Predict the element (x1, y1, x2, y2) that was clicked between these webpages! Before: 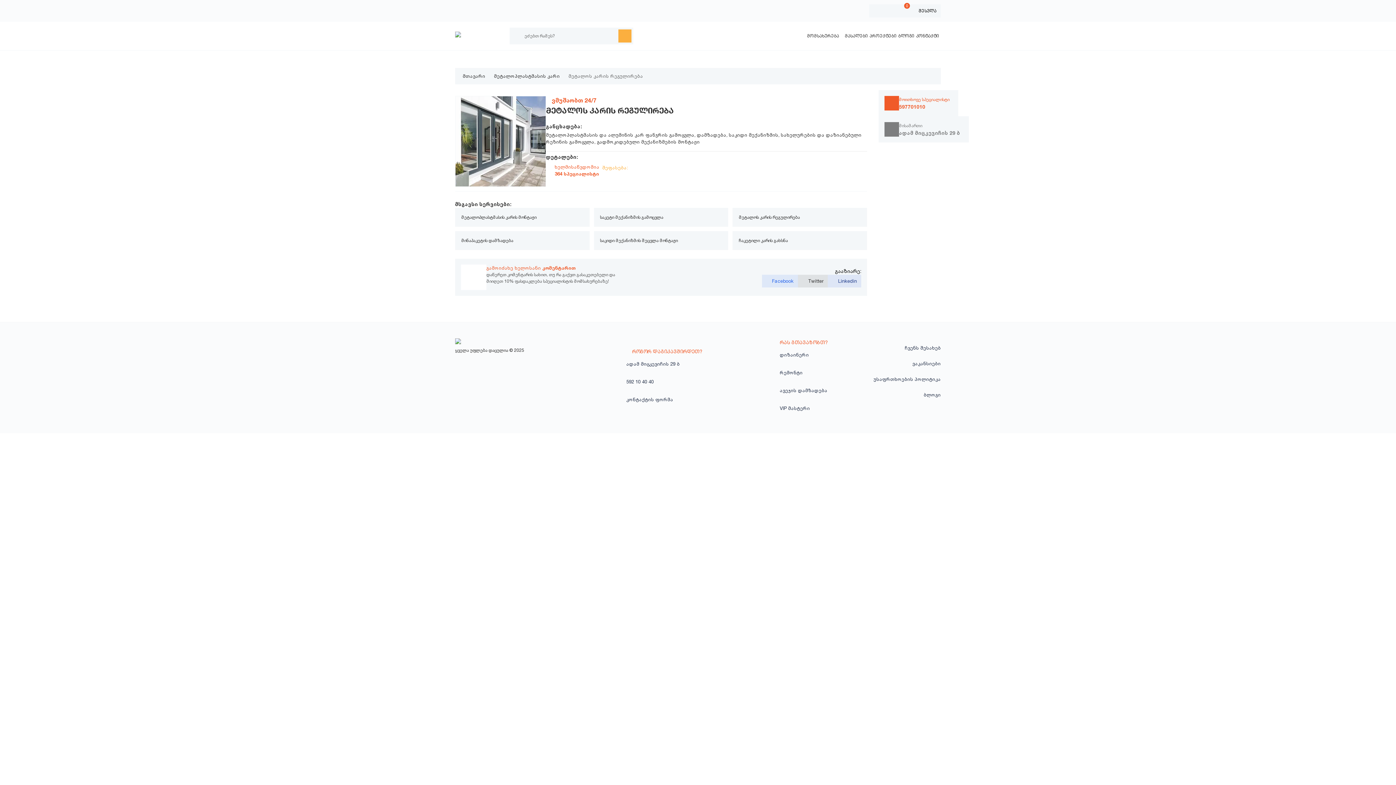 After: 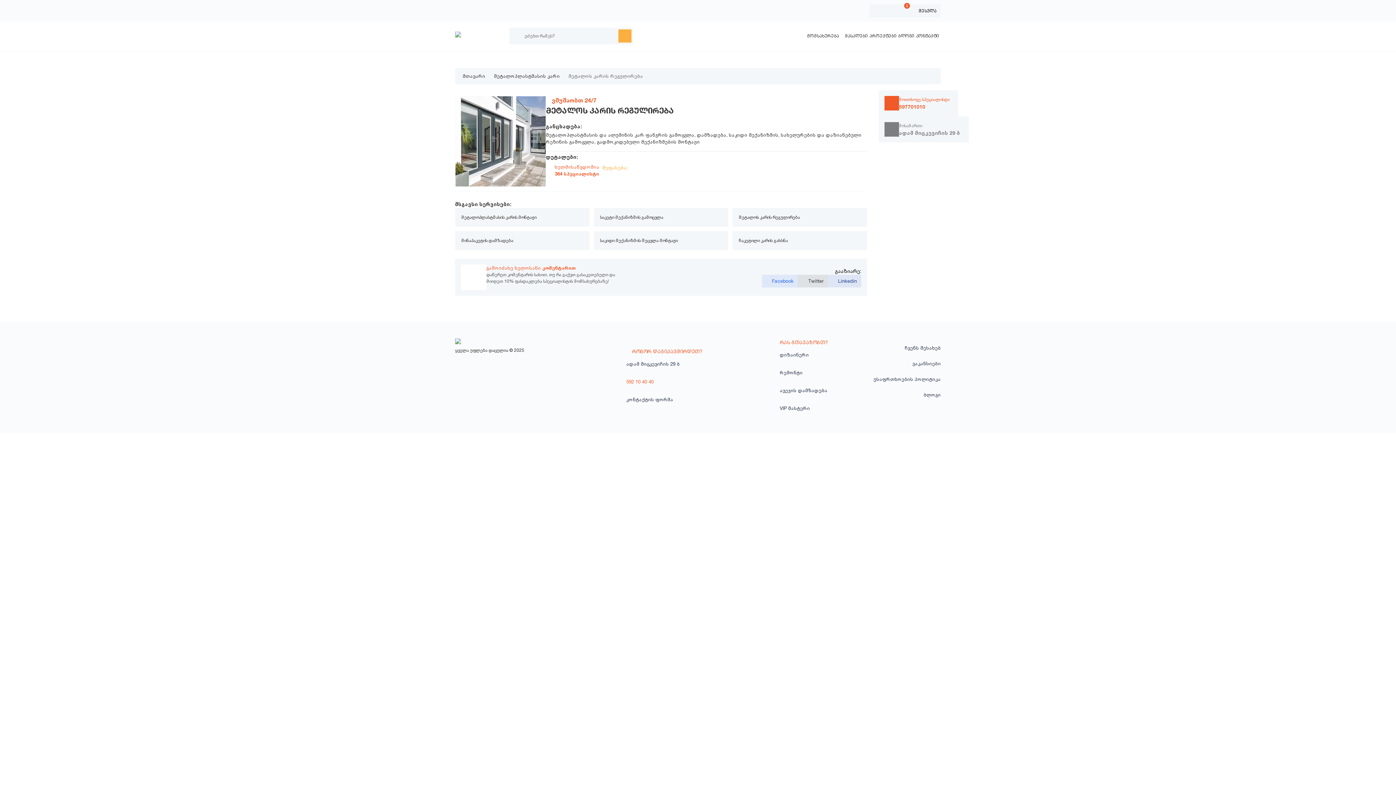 Action: bbox: (626, 372, 653, 390) label: 592 10 40 40